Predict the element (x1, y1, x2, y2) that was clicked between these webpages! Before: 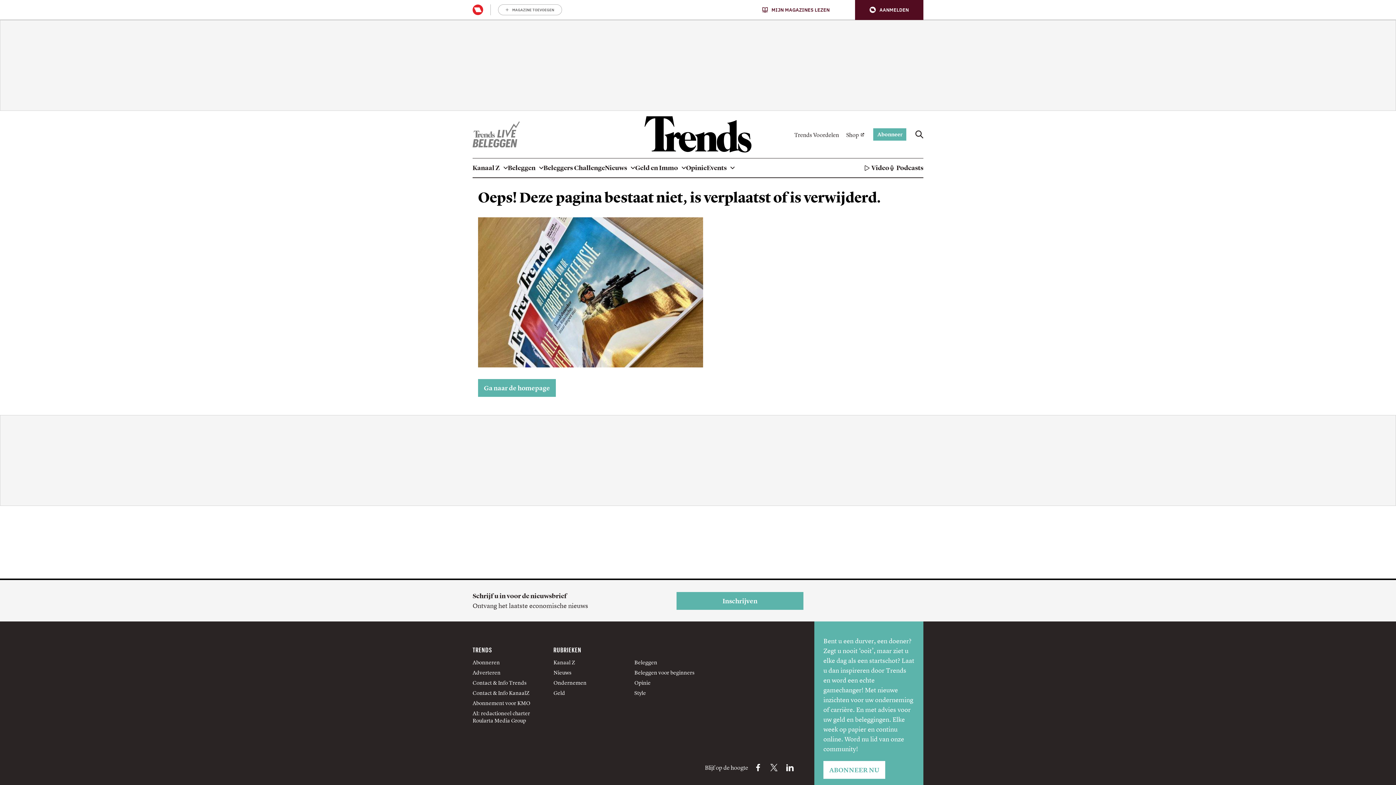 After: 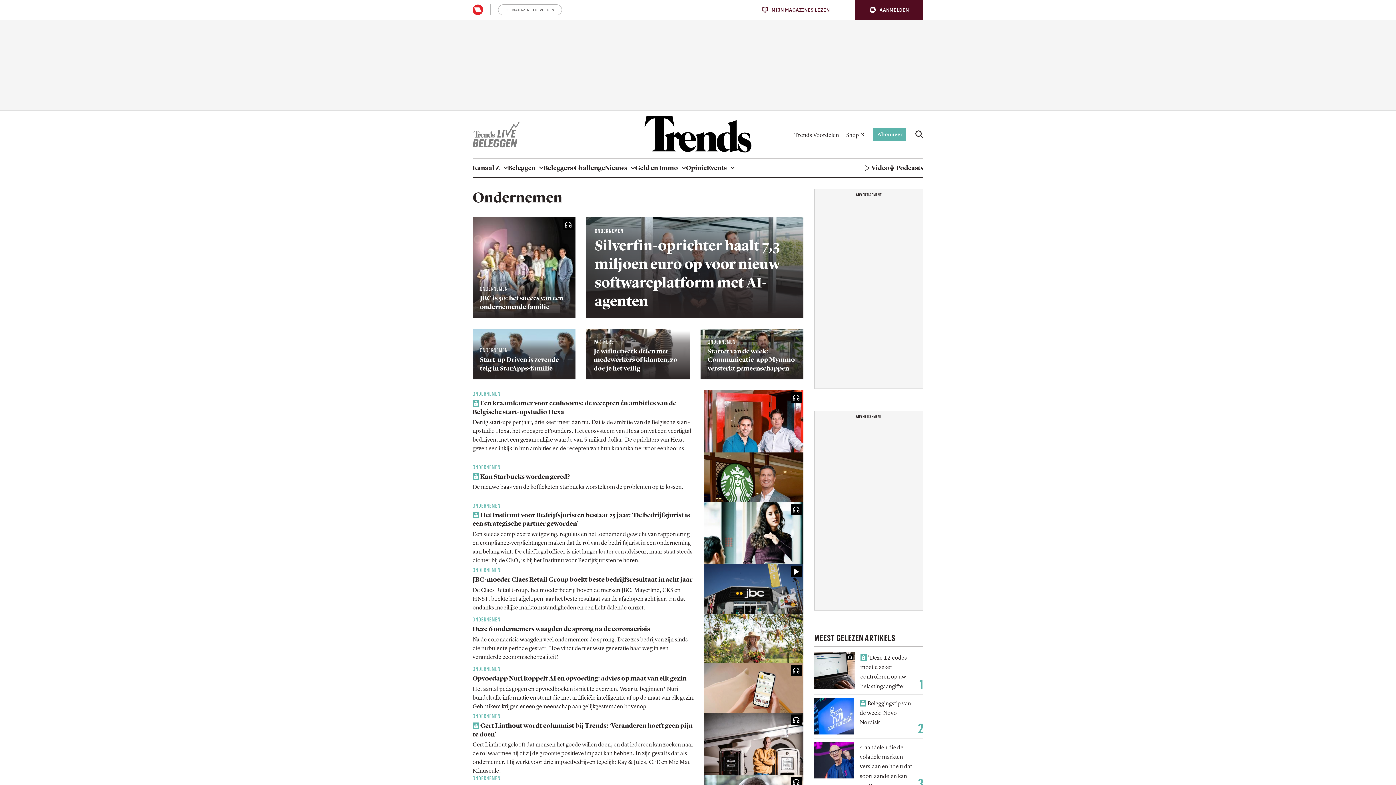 Action: label: Ondernemen bbox: (553, 679, 586, 686)